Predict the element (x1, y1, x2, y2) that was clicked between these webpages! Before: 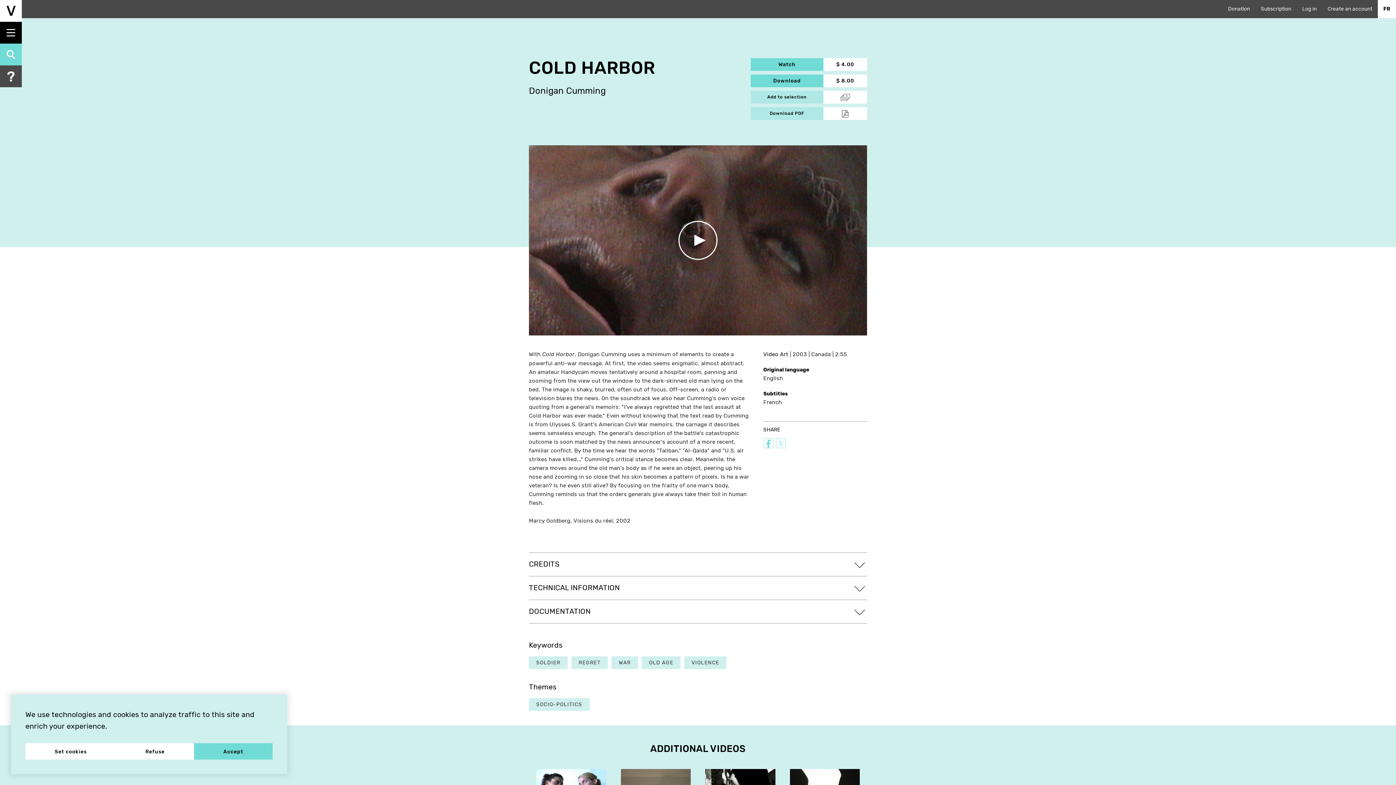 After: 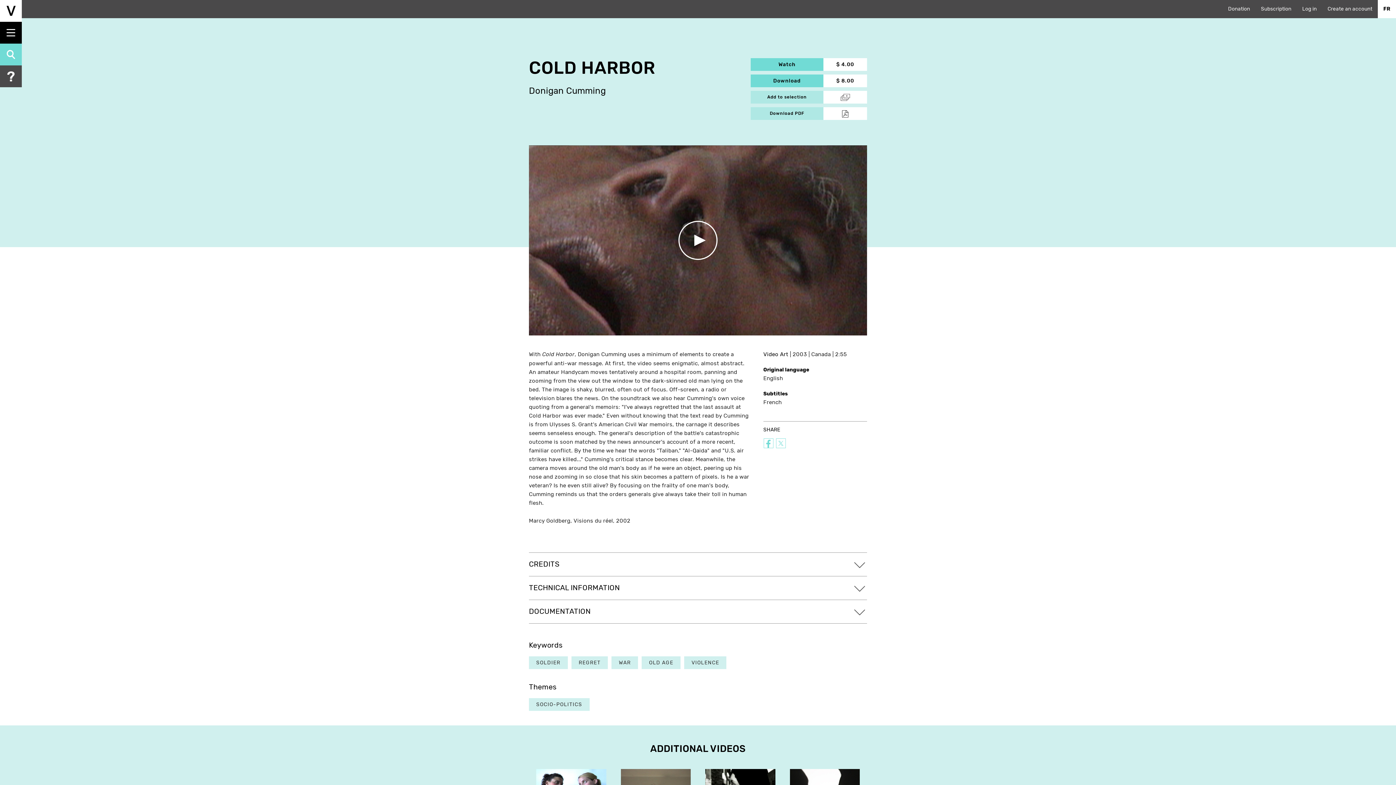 Action: bbox: (116, 743, 194, 760) label: Refuse